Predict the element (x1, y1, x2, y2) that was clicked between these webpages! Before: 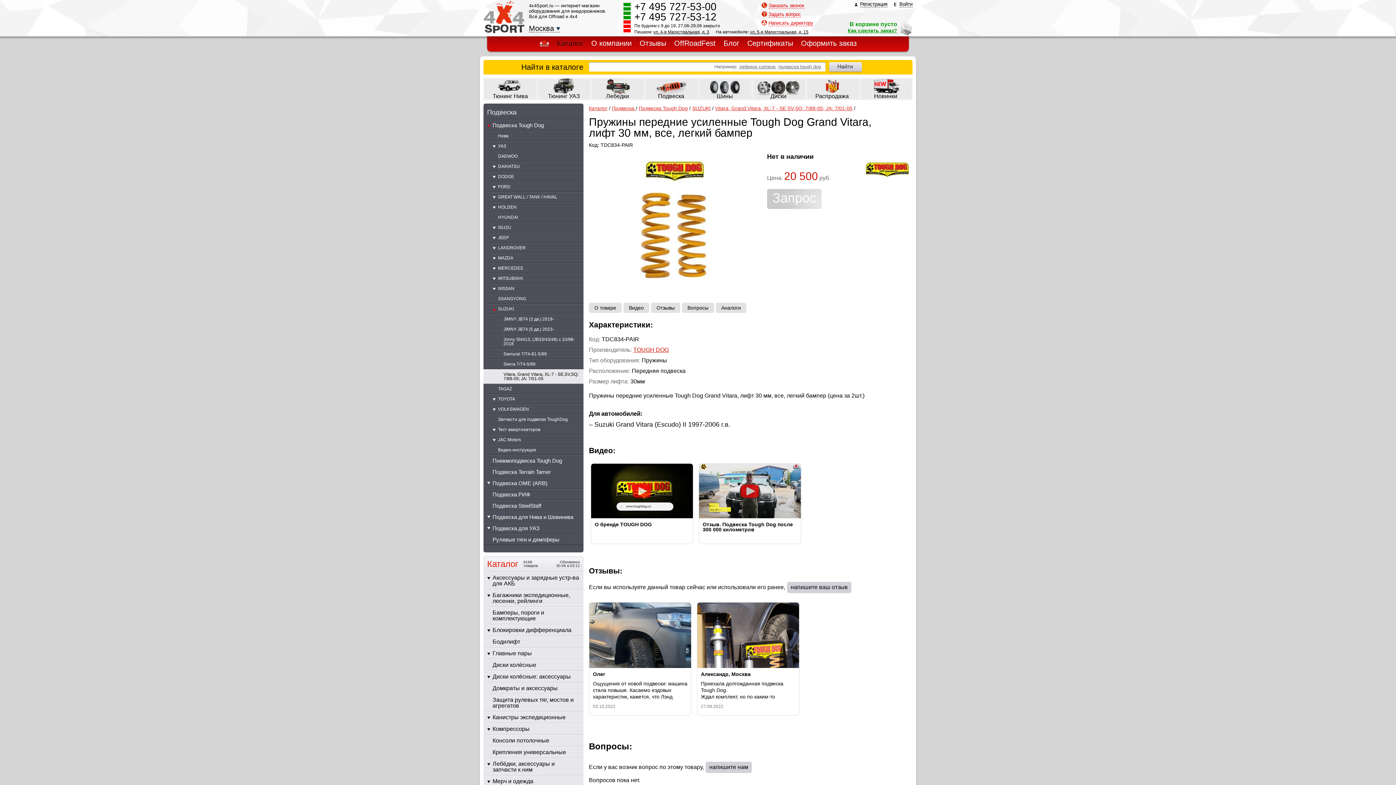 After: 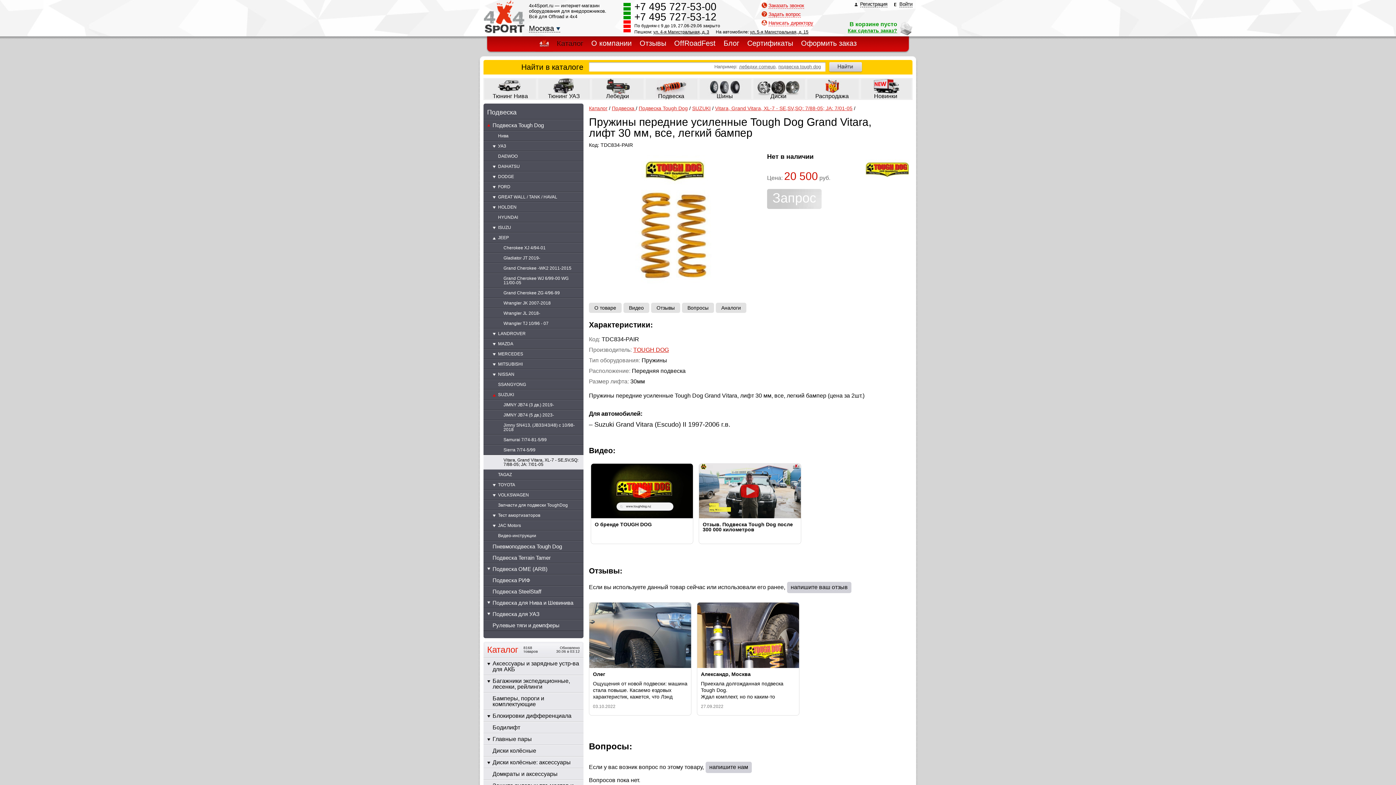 Action: bbox: (489, 233, 498, 242)